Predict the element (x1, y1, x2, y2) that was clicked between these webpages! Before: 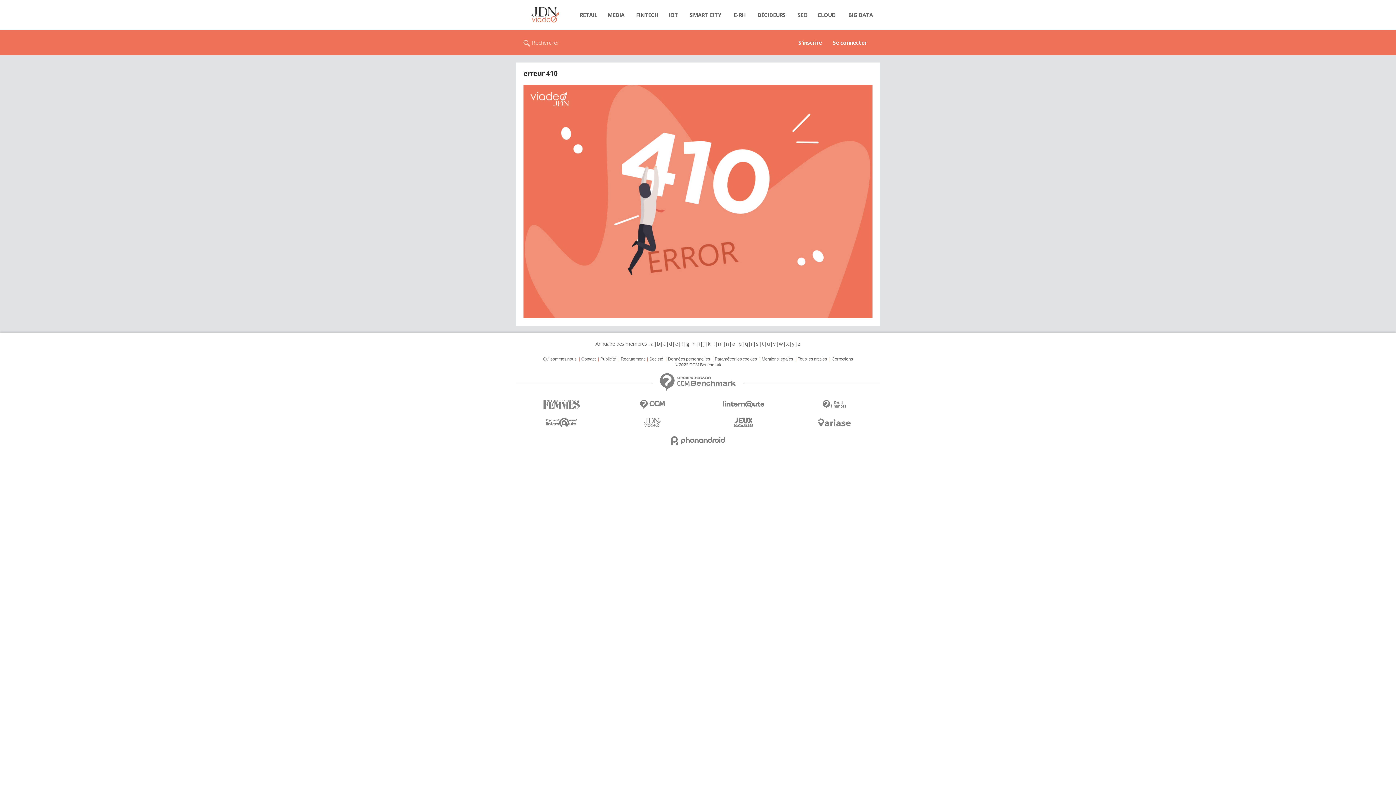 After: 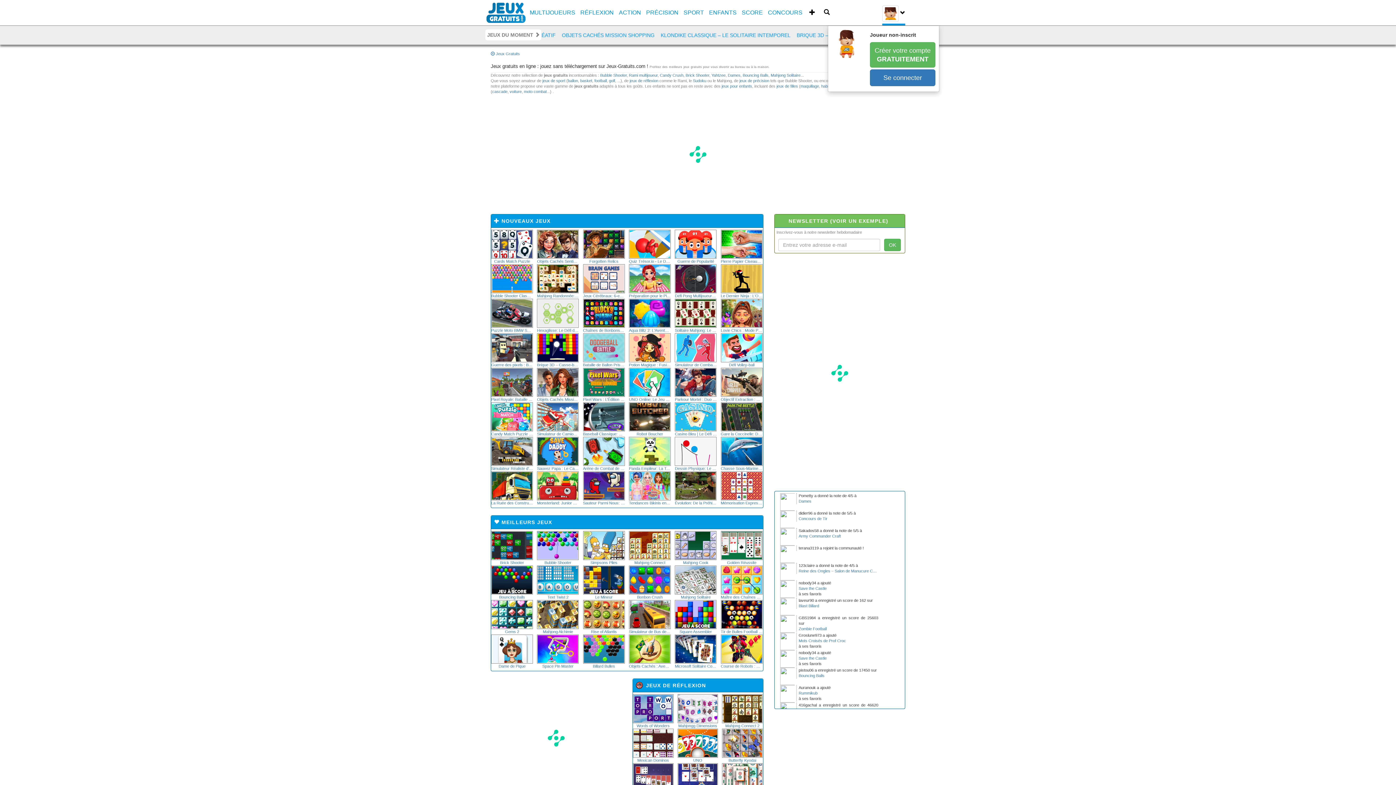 Action: bbox: (698, 413, 789, 431)